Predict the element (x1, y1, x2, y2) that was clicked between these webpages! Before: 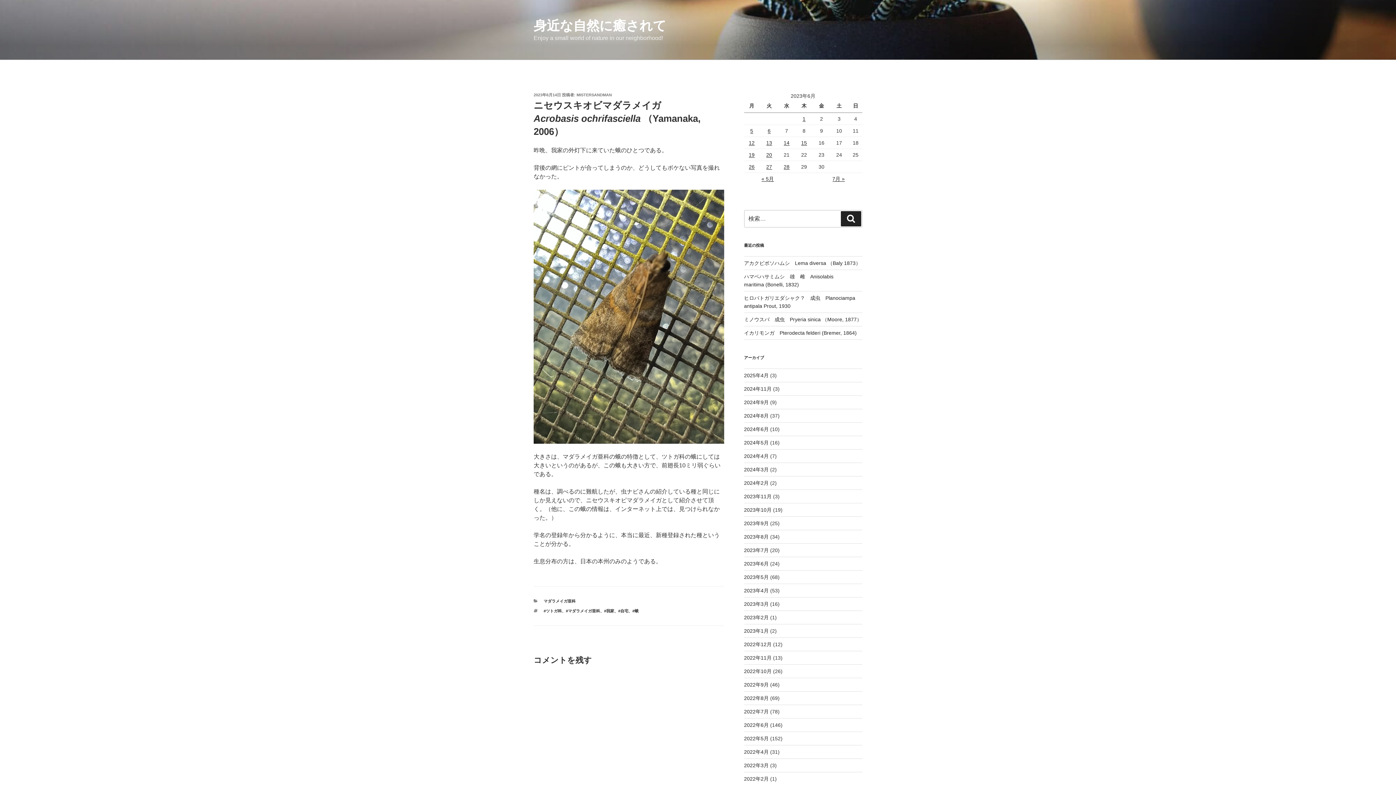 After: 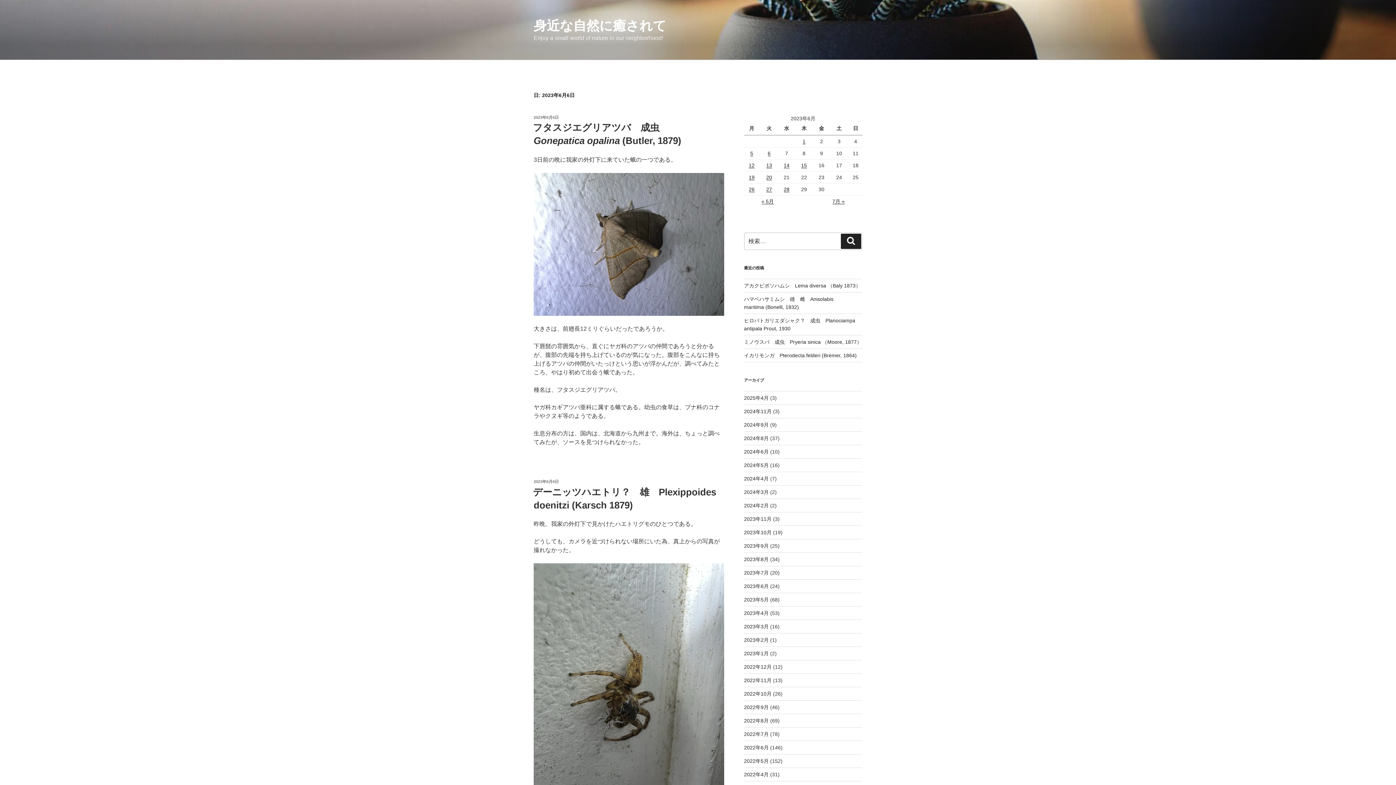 Action: label: 2023年6月6日 に投稿を公開 bbox: (767, 128, 770, 133)